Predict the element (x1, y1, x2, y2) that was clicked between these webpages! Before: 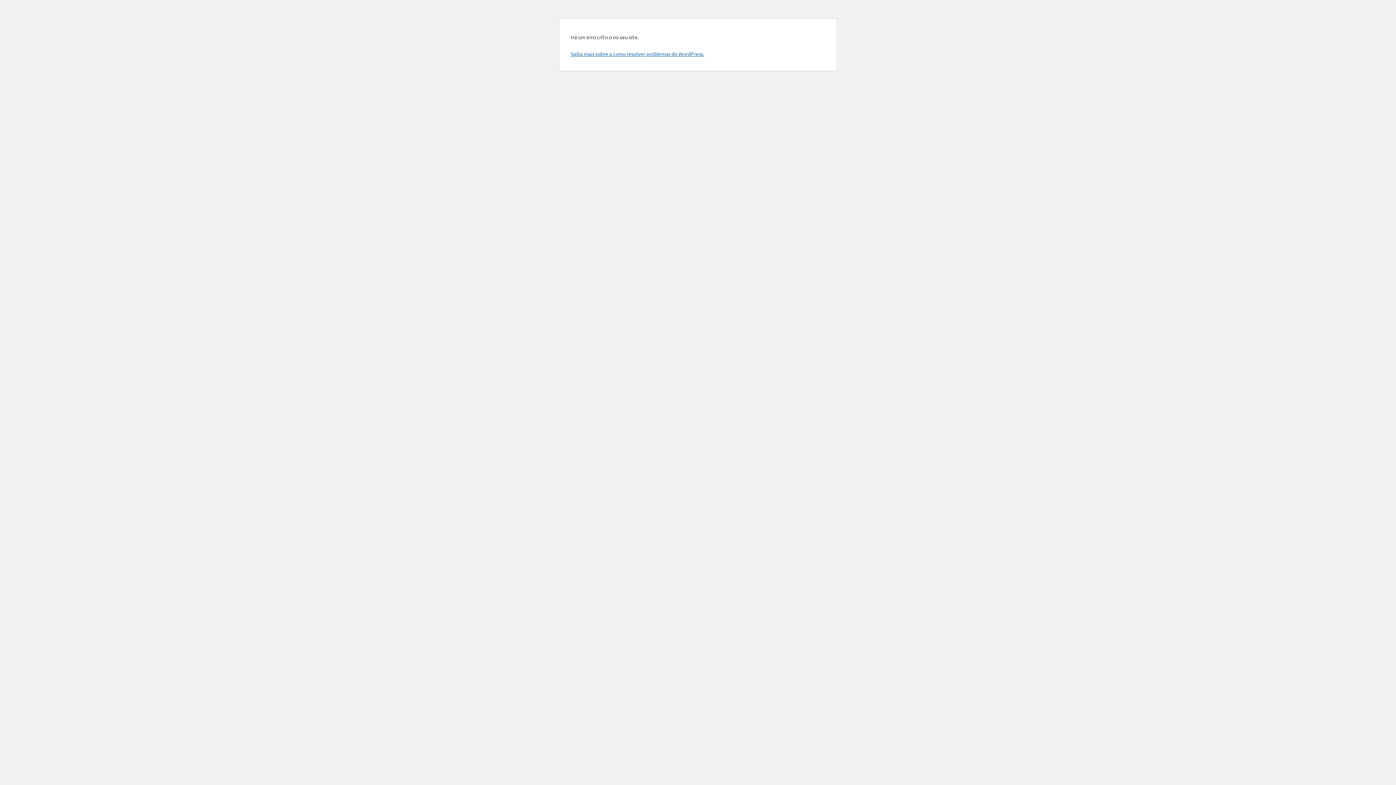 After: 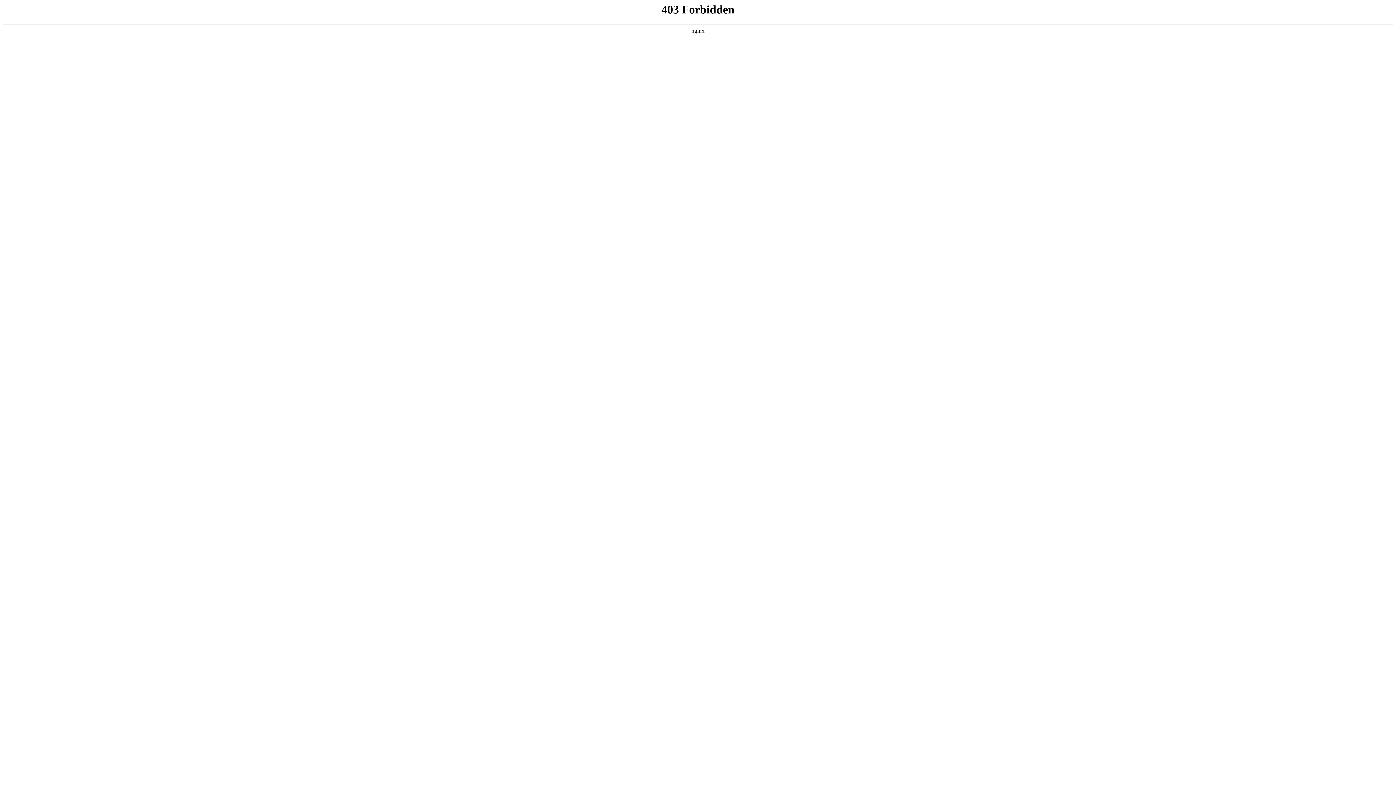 Action: label: Saiba mais sobre a como resolver problemas do WordPress. bbox: (570, 50, 704, 57)